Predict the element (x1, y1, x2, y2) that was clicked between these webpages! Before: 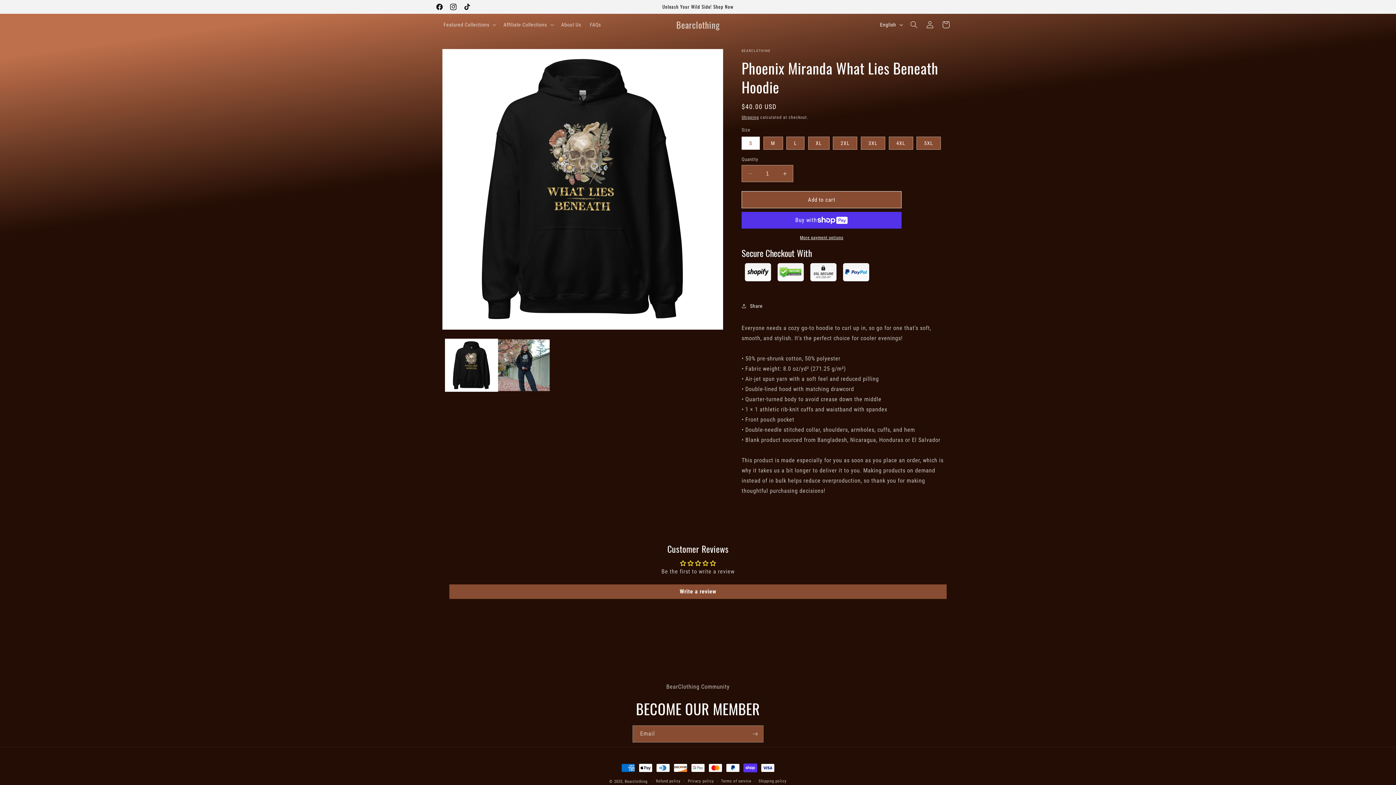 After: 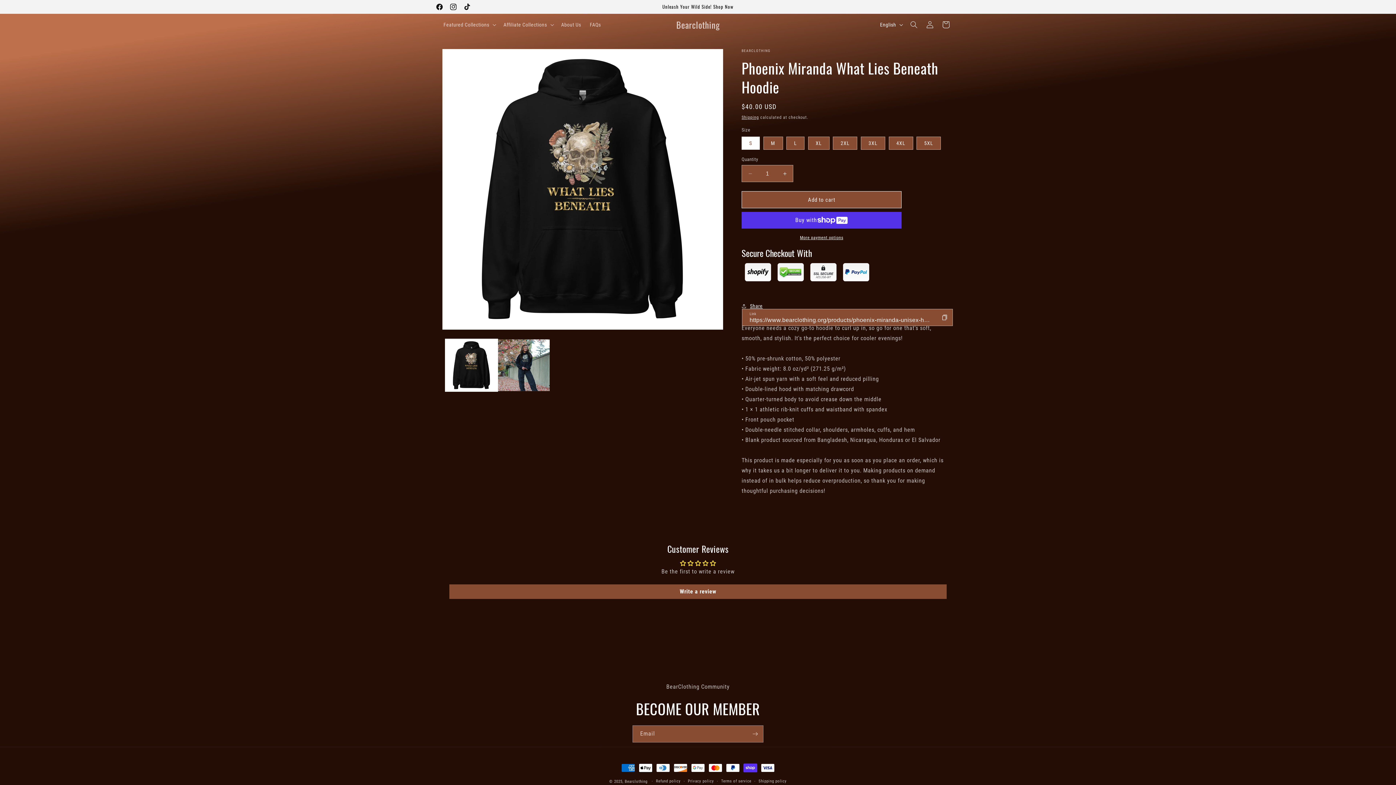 Action: bbox: (741, 298, 762, 314) label: Share